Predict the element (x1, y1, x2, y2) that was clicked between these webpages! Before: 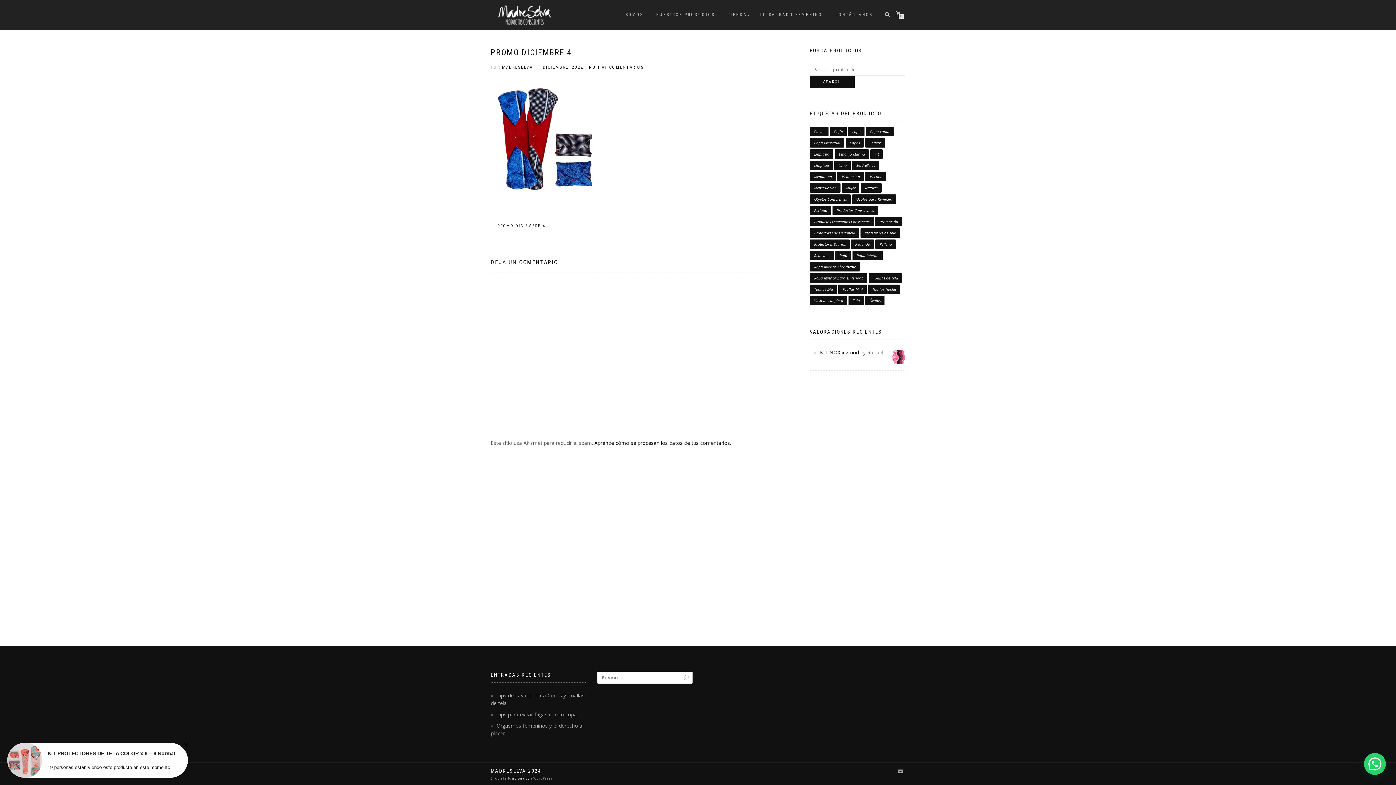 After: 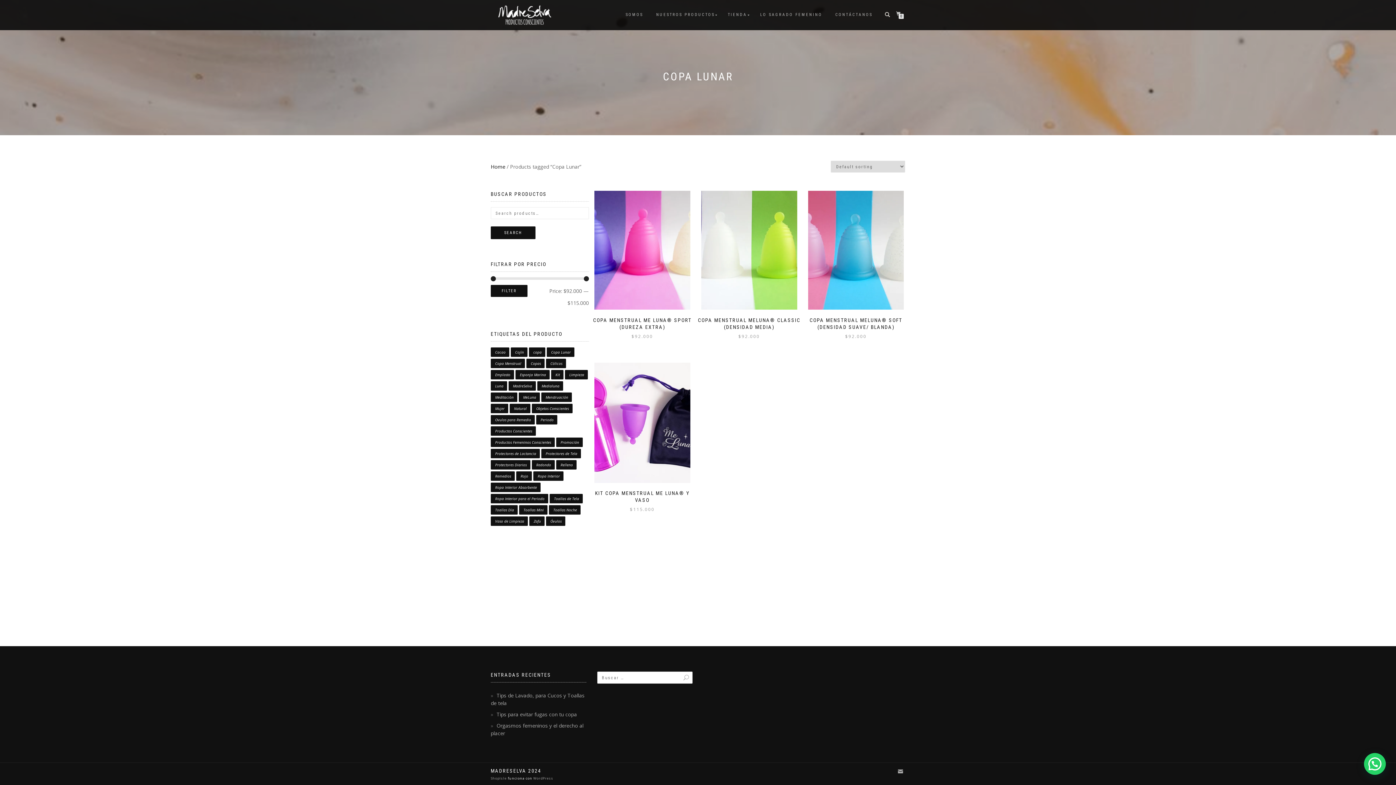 Action: bbox: (866, 126, 893, 136) label: Copa Lunar (4 products)